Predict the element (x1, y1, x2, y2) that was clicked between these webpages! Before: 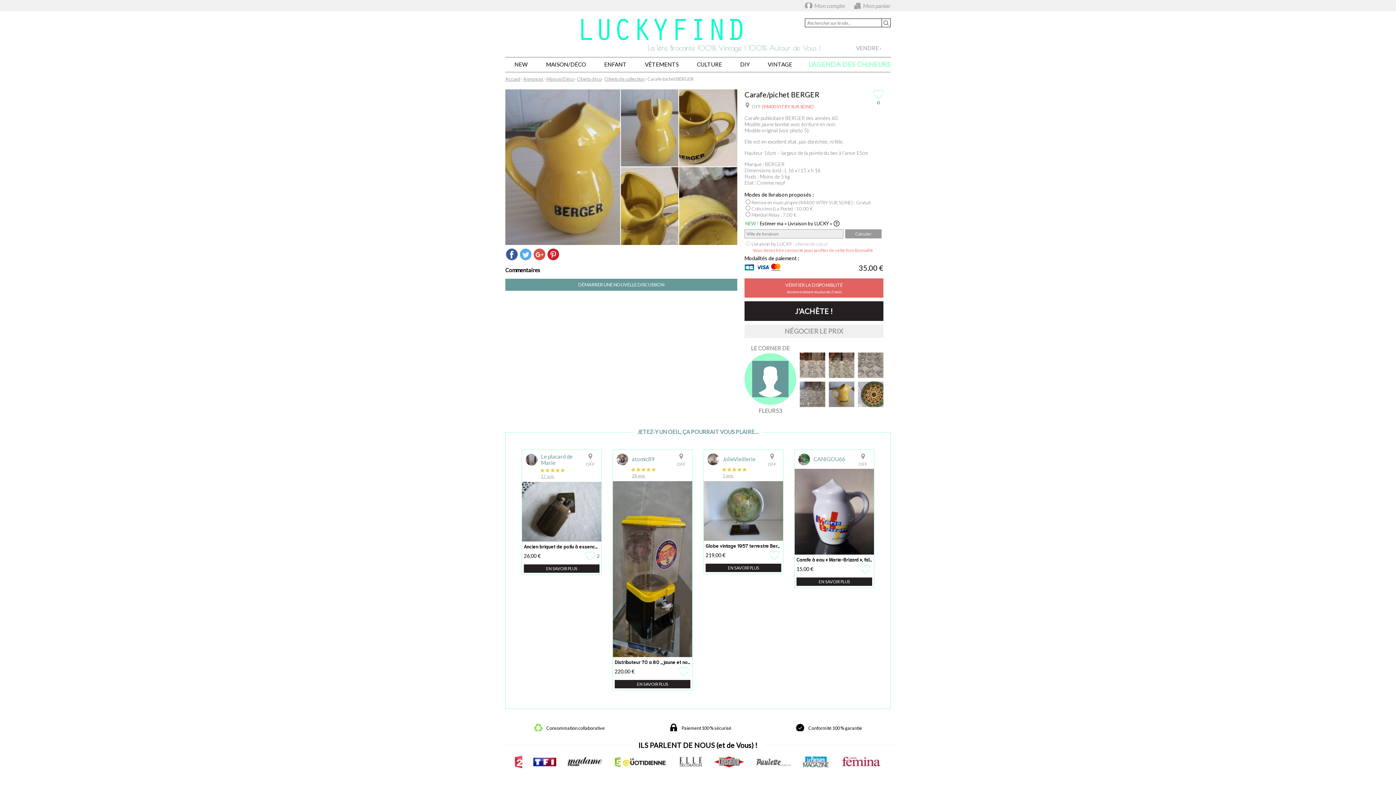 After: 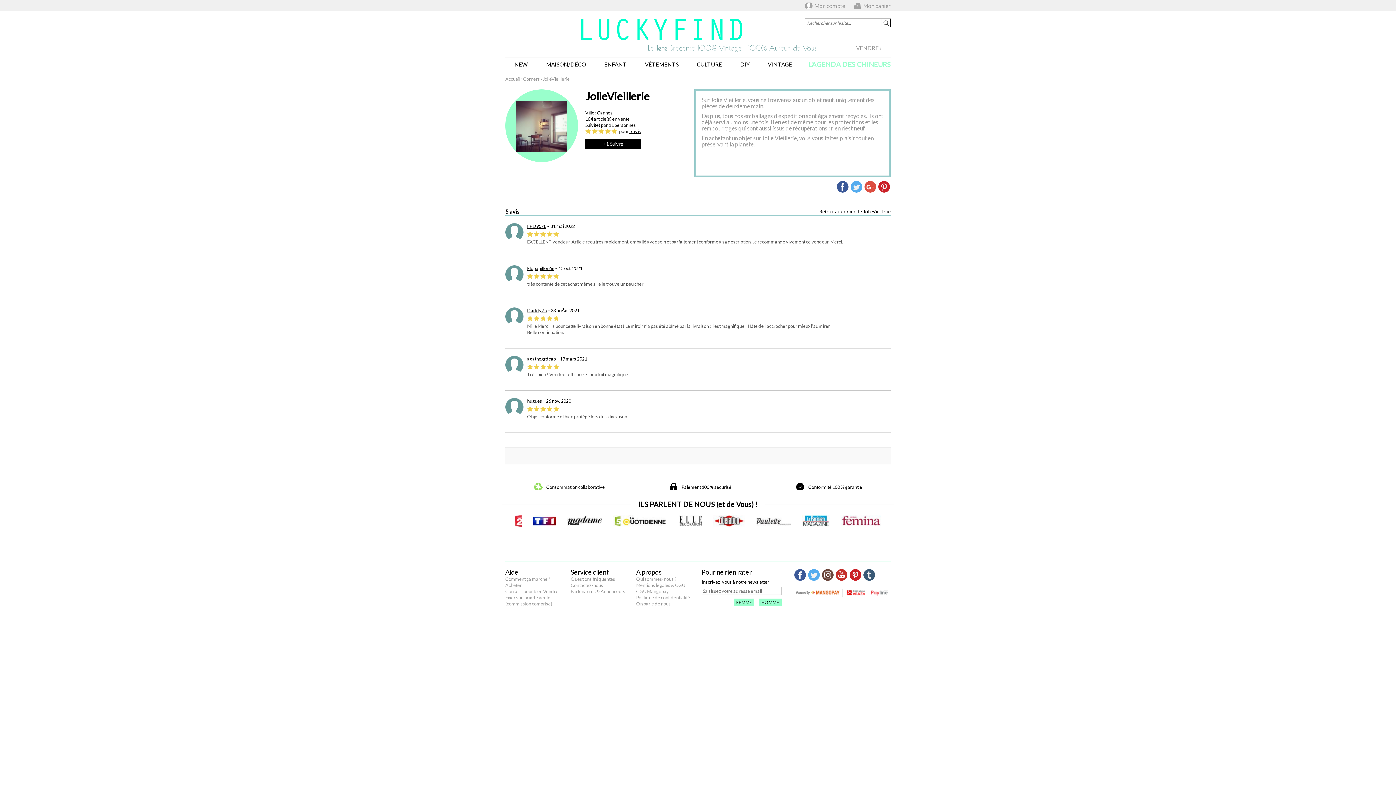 Action: bbox: (722, 472, 764, 478) label: 5 avis